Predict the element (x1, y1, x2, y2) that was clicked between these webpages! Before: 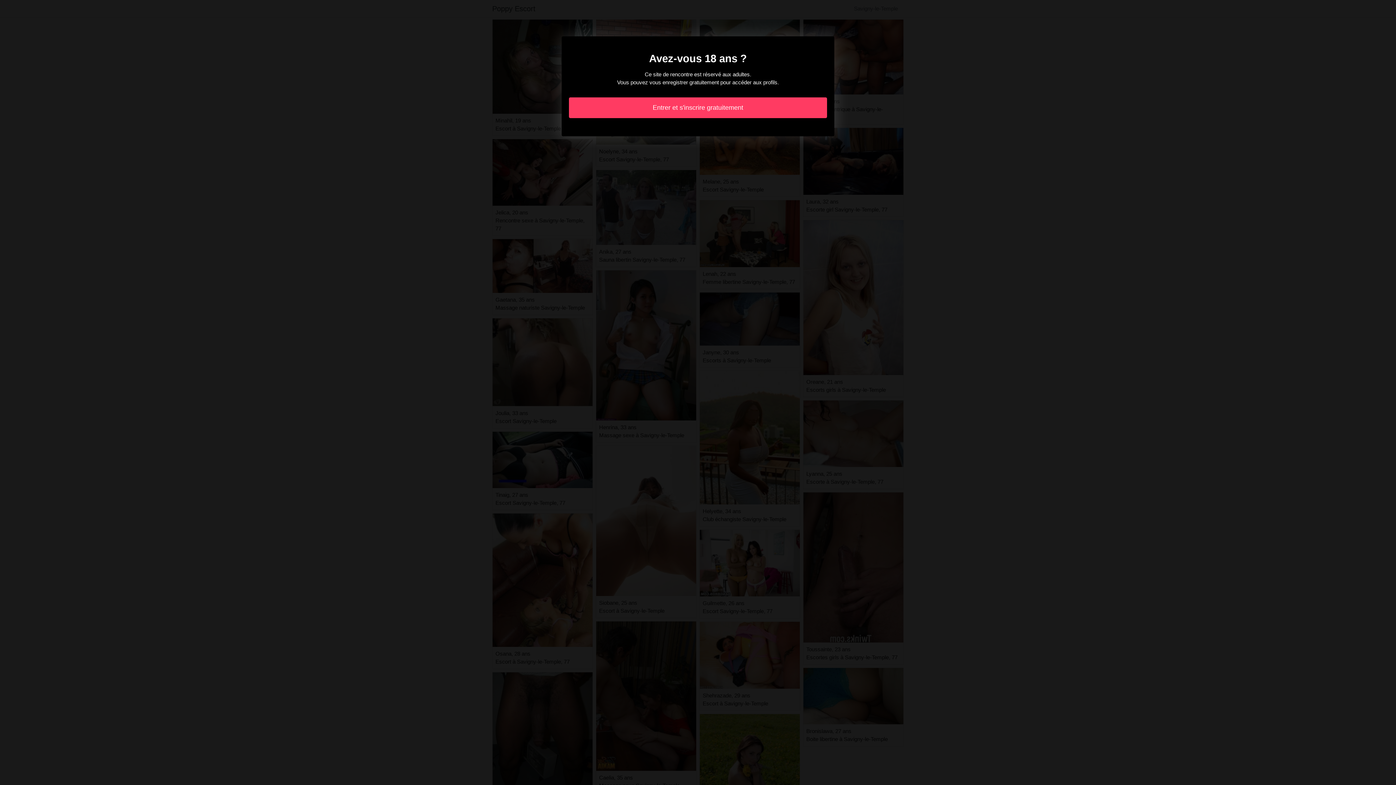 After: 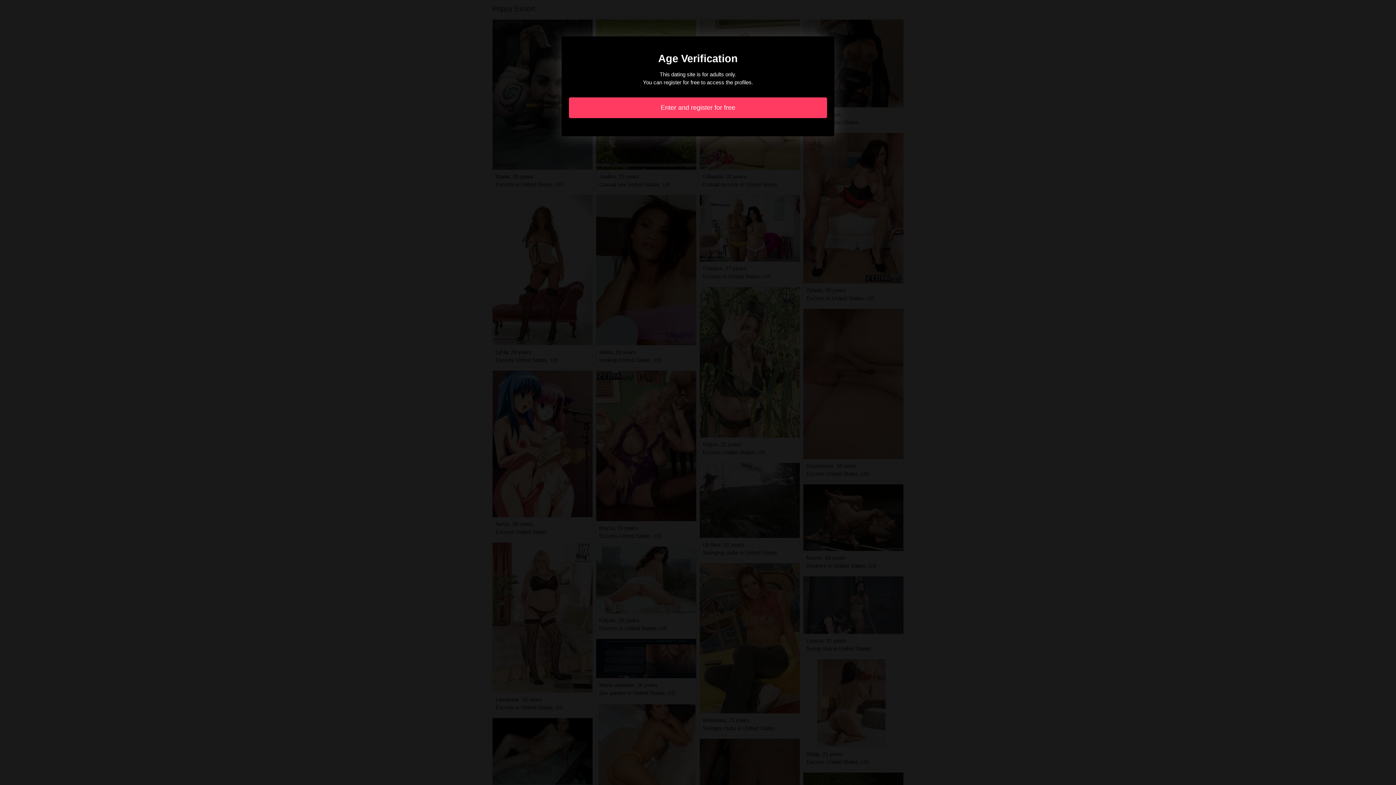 Action: bbox: (569, 97, 827, 118) label: Entrer et s'inscrire gratuitement